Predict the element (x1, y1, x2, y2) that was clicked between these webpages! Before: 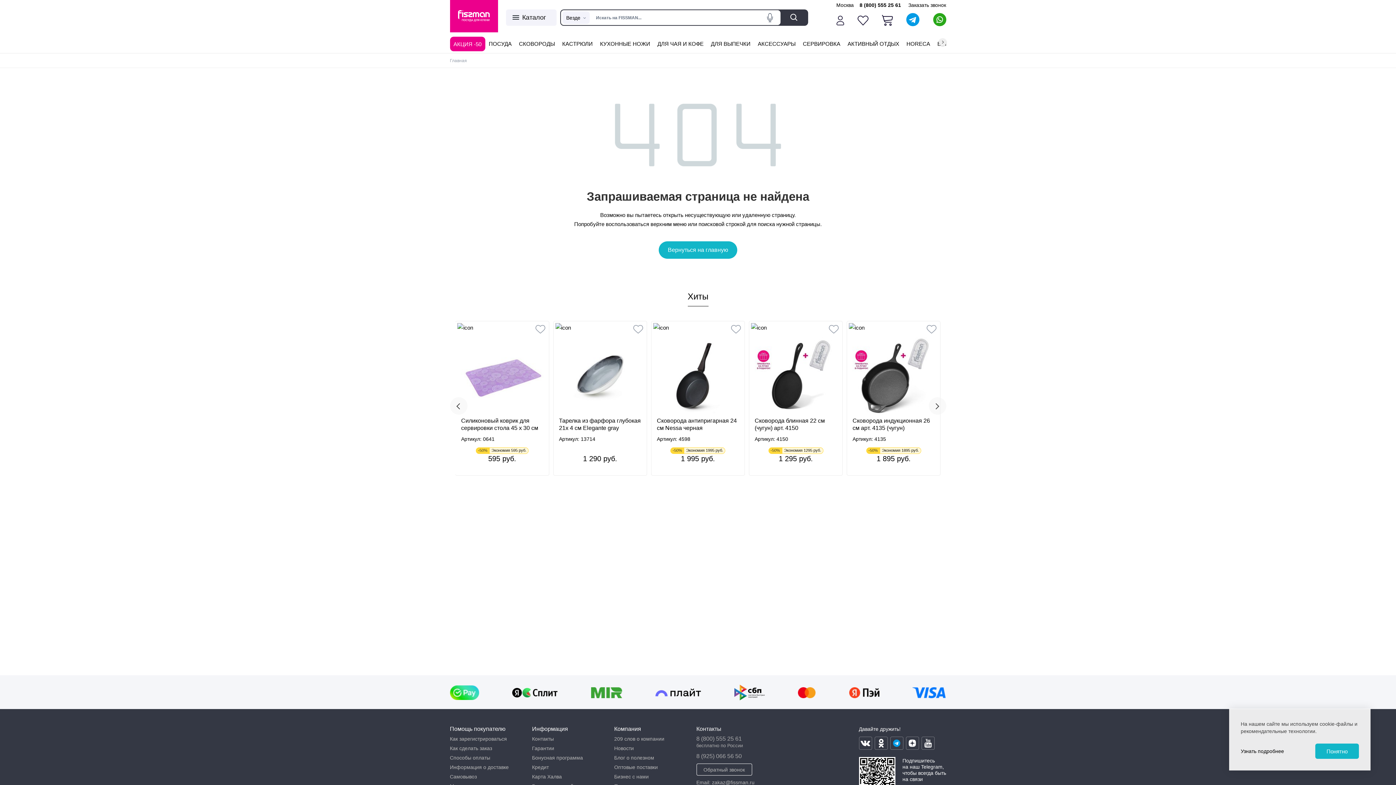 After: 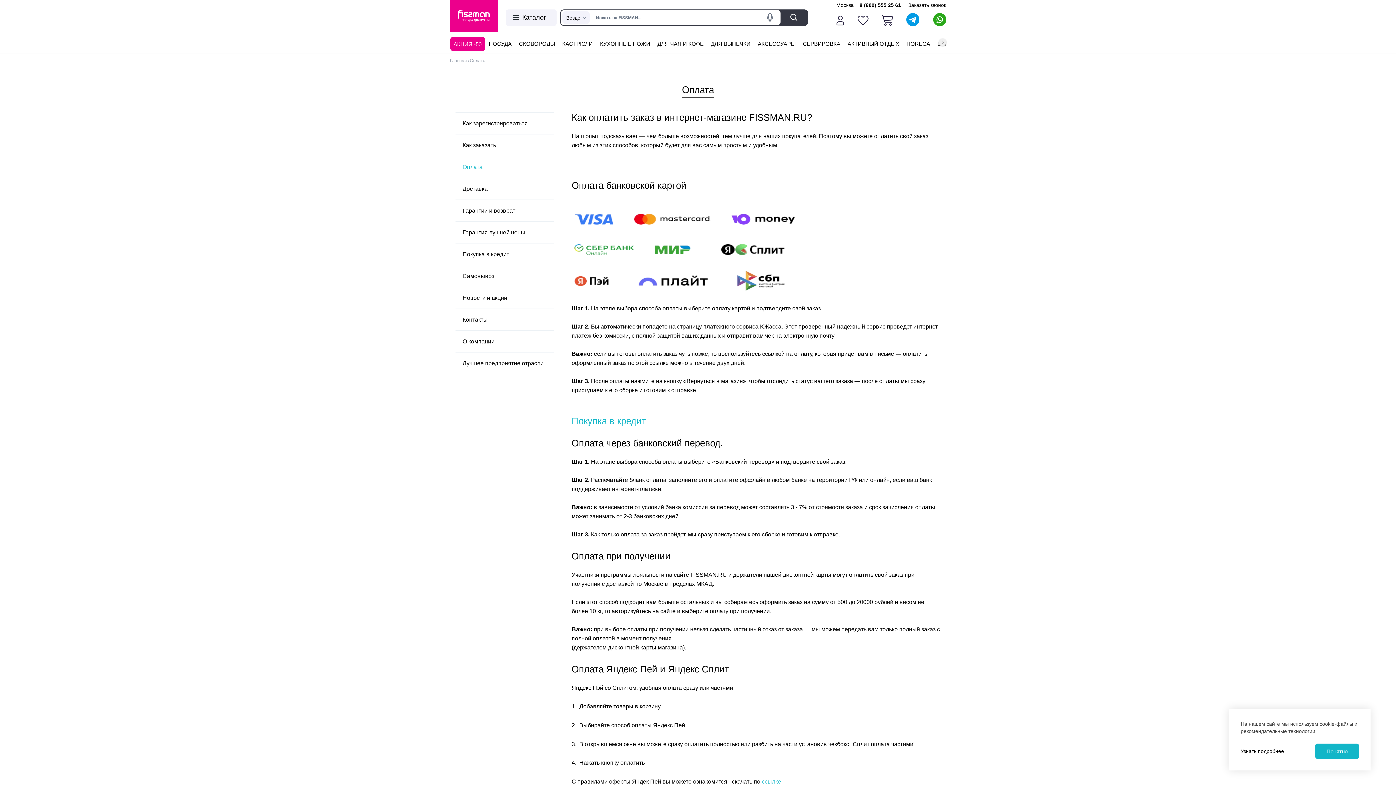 Action: bbox: (450, 755, 490, 761) label: Способы оплаты